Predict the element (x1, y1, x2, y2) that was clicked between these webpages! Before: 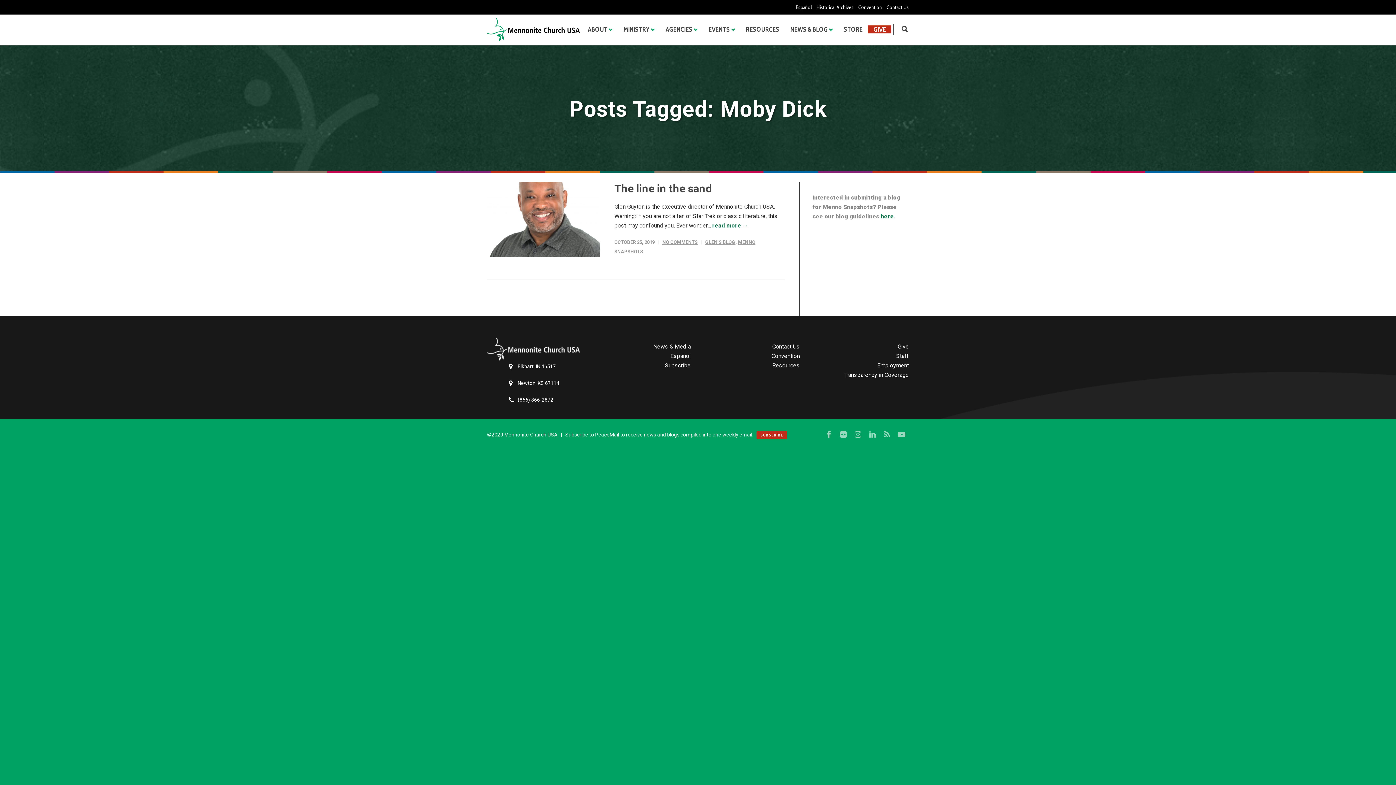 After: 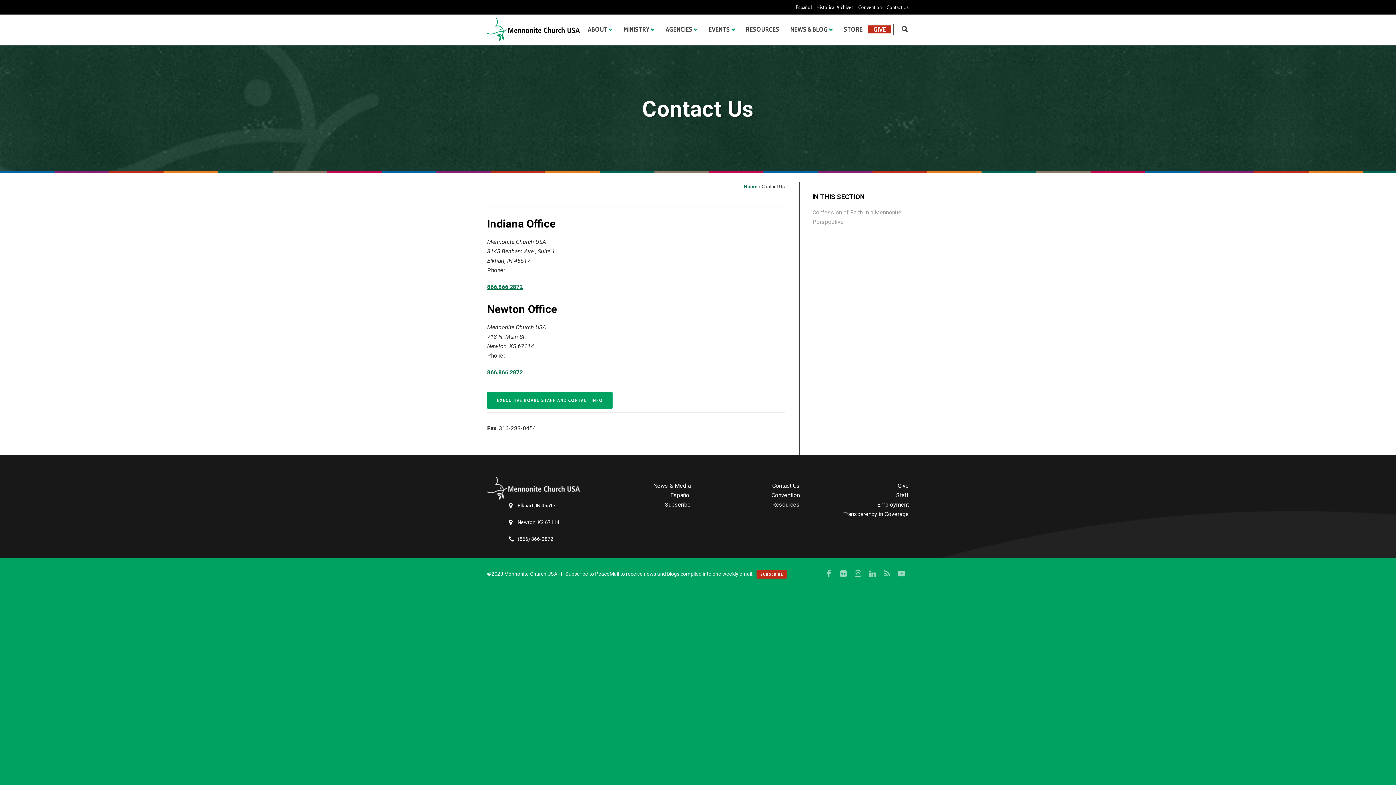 Action: bbox: (705, 342, 800, 351) label: Contact Us